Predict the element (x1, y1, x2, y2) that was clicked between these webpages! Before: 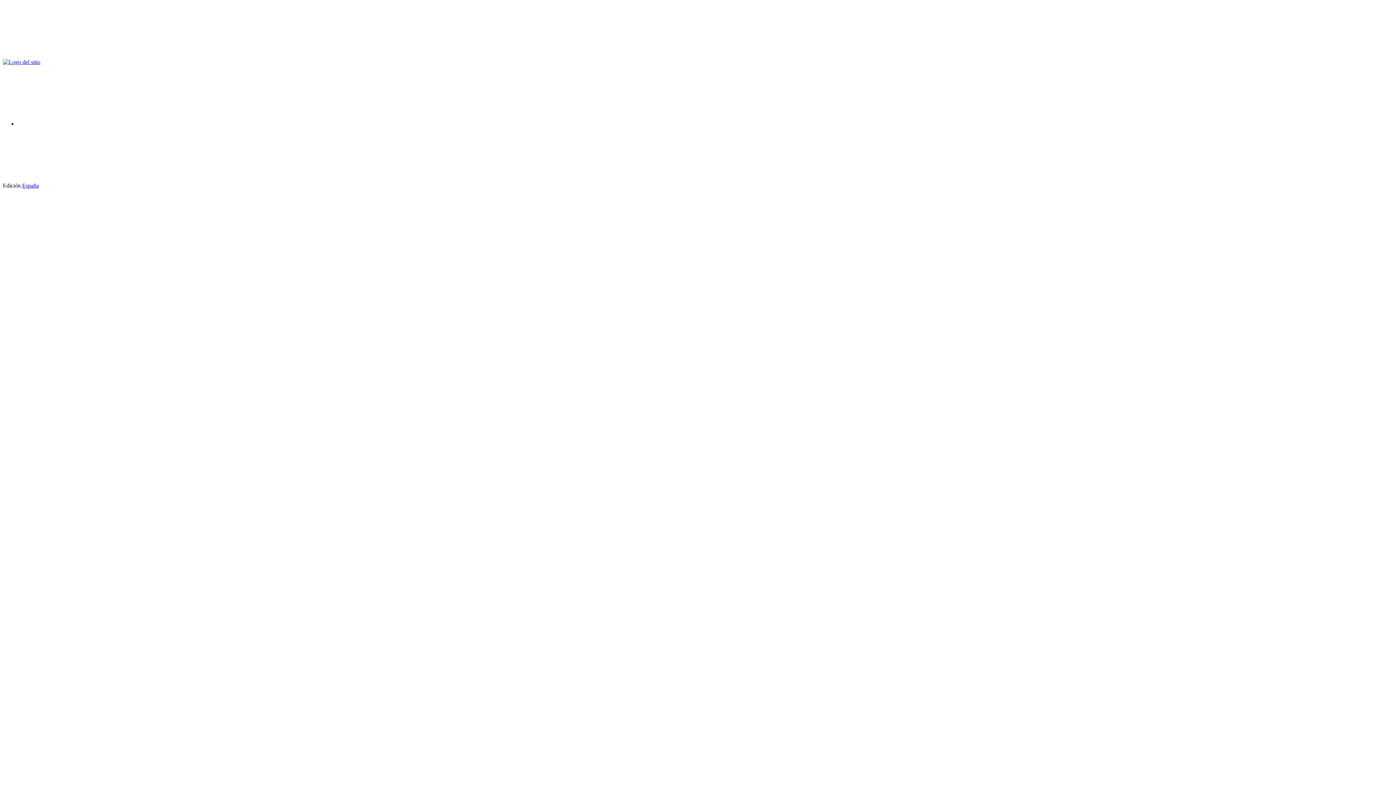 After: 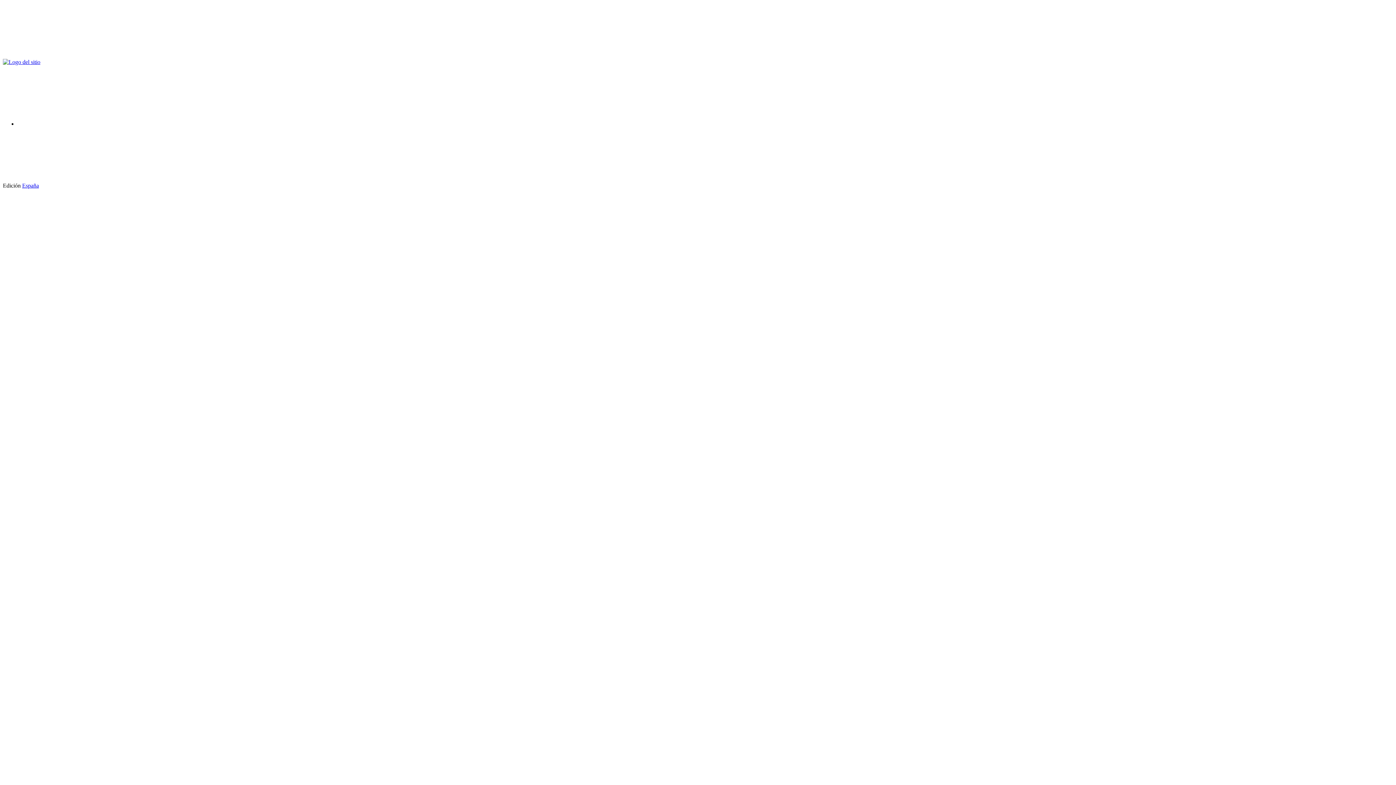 Action: label: España bbox: (22, 182, 38, 188)